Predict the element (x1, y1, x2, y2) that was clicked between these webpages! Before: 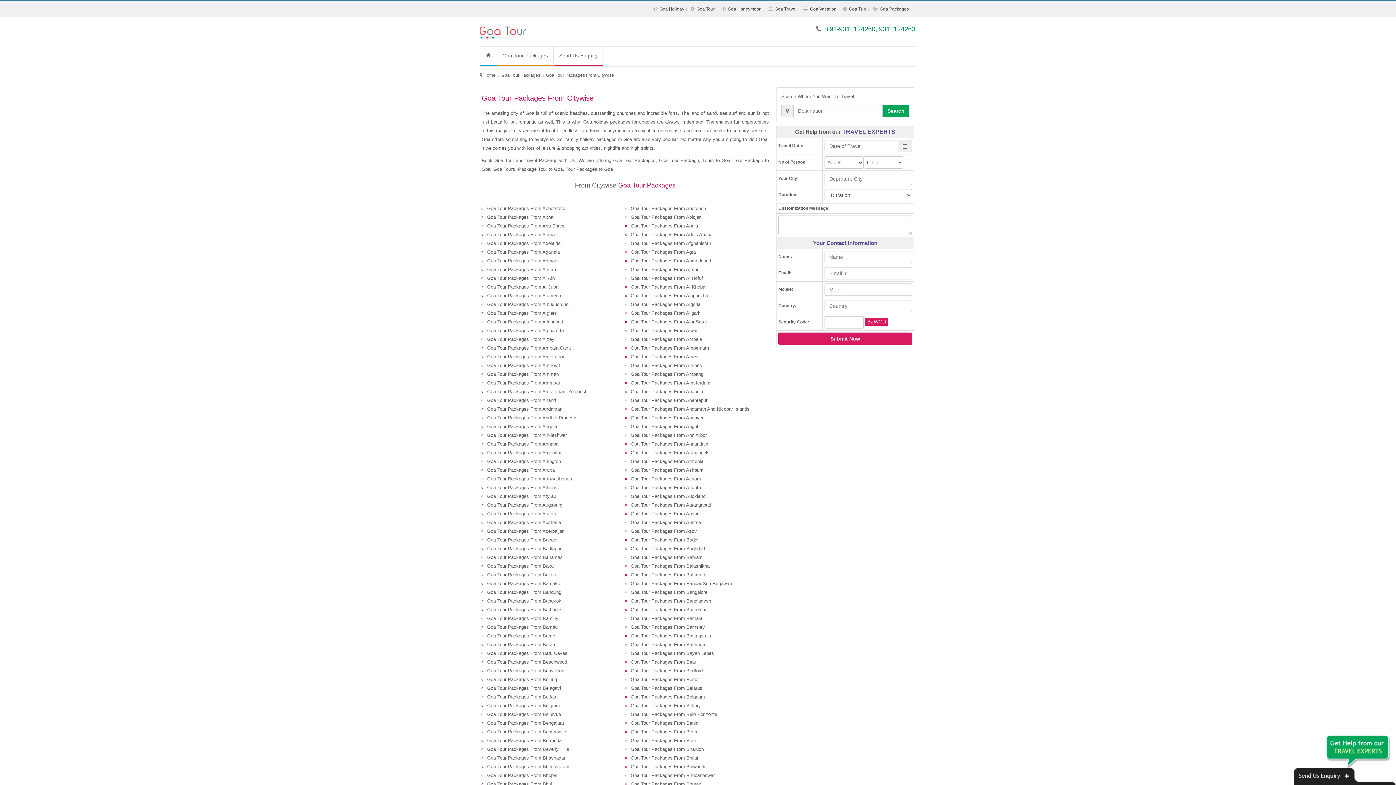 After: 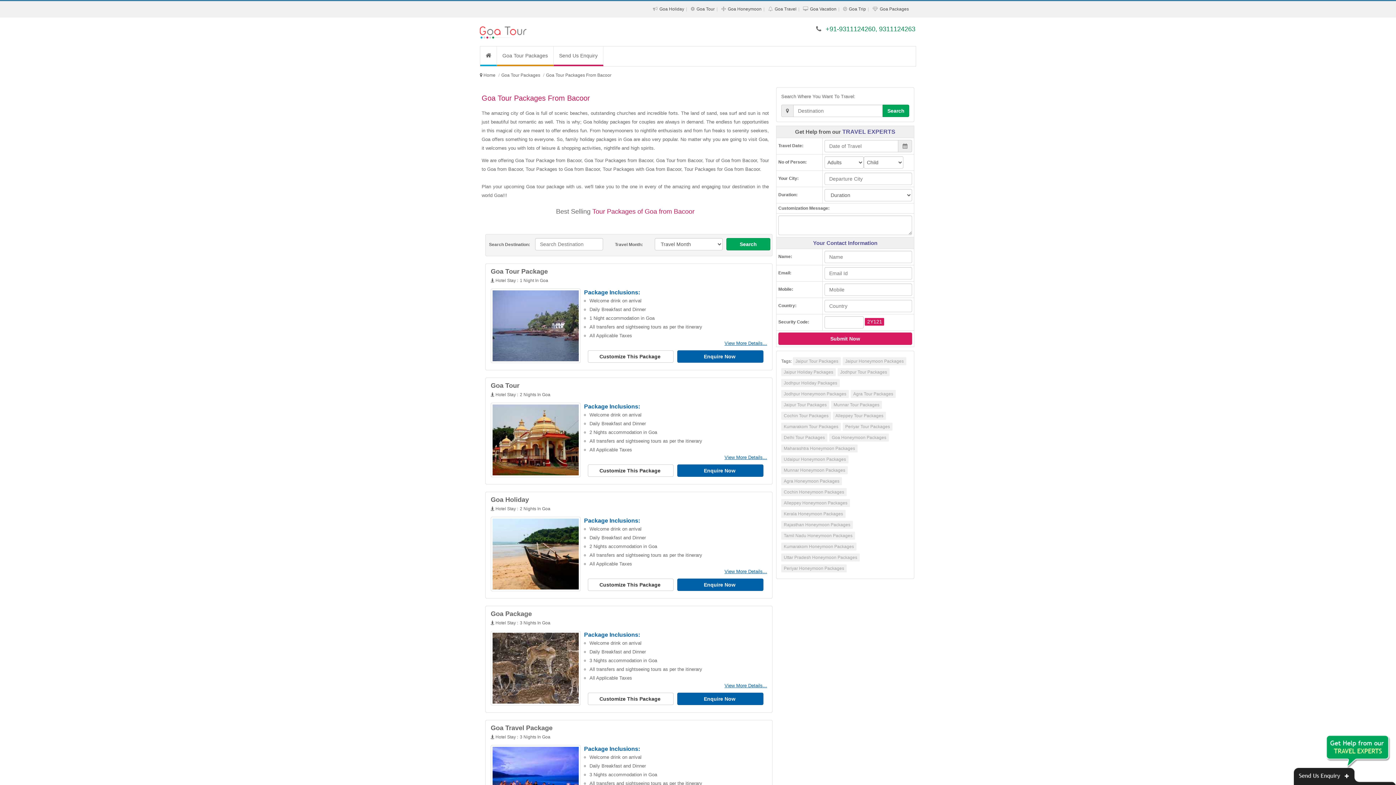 Action: bbox: (487, 537, 557, 542) label: Goa Tour Packages From Bacoor